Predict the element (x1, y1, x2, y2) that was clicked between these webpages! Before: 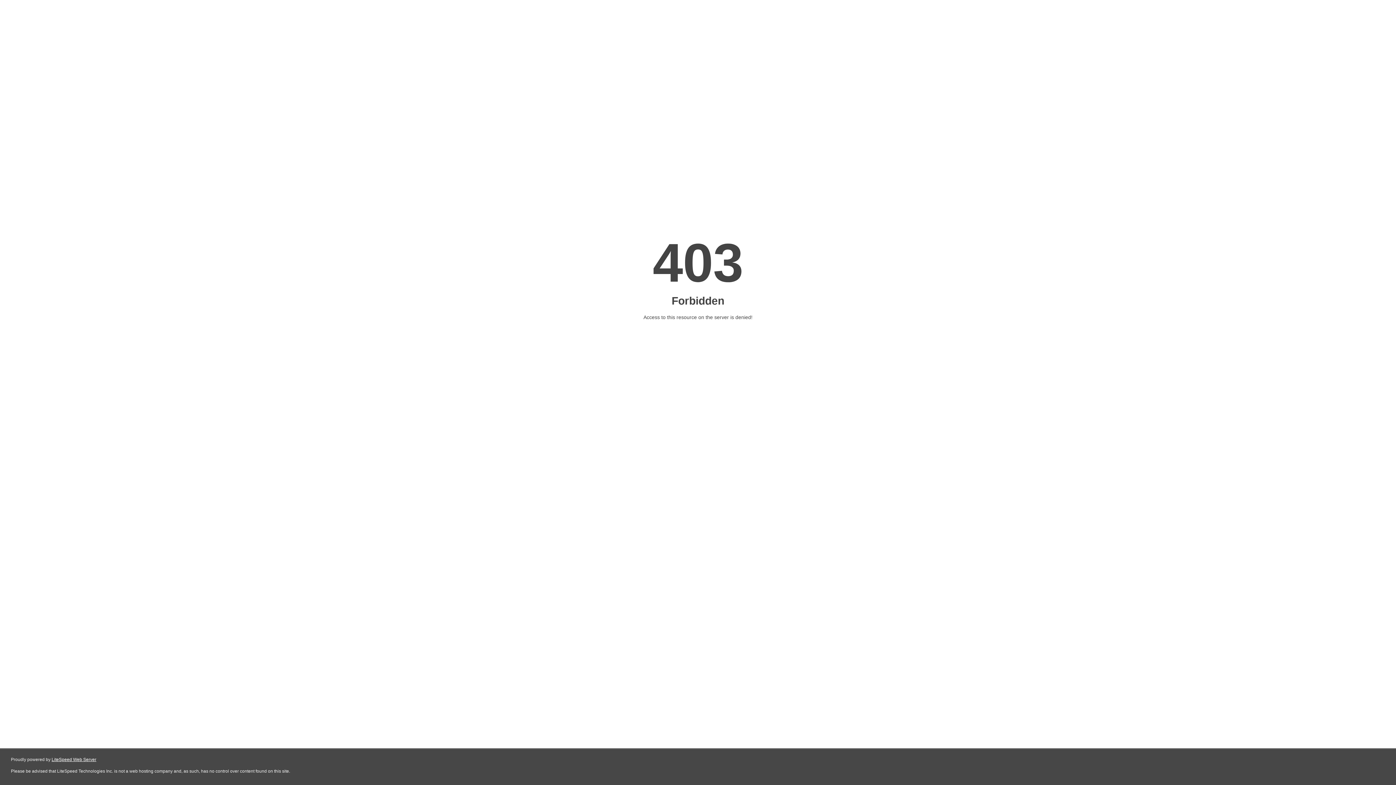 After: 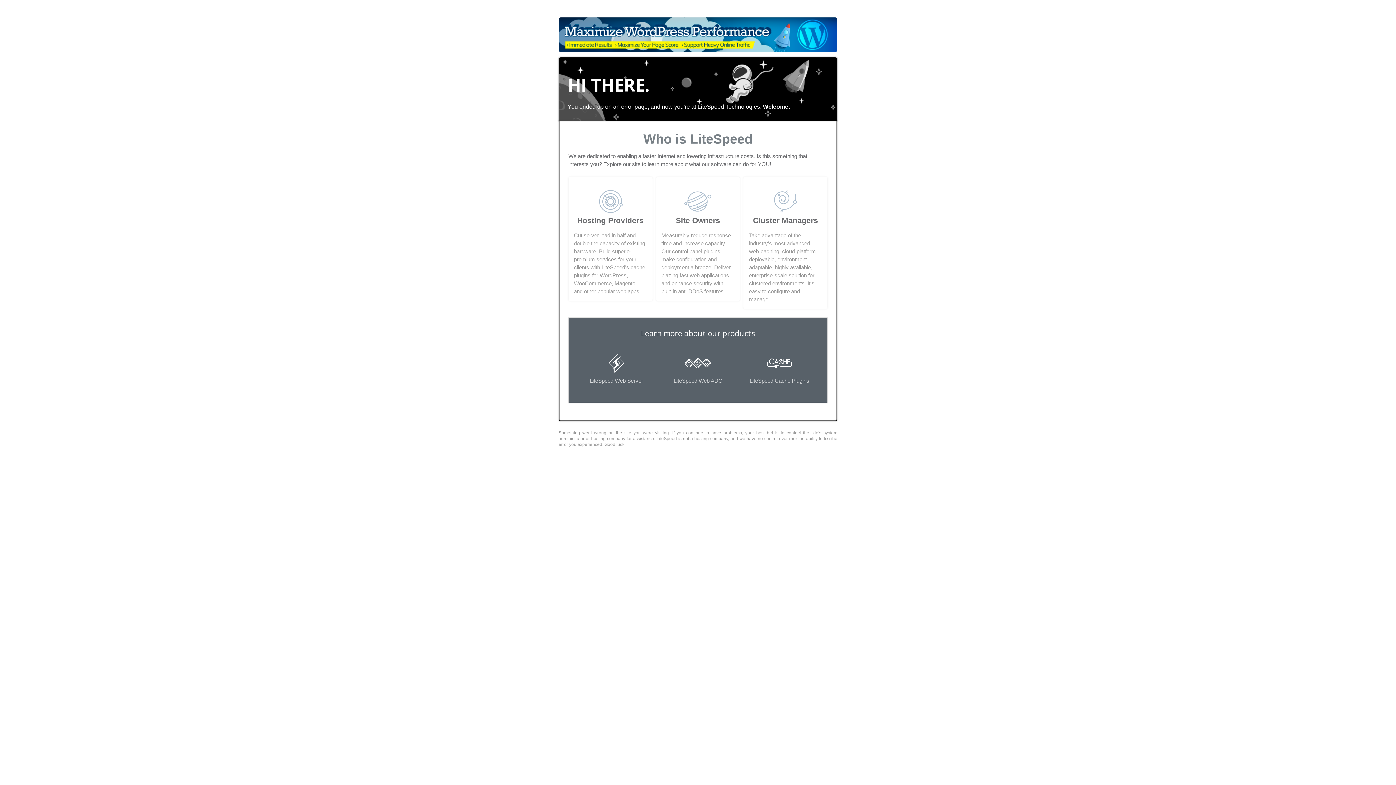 Action: label: LiteSpeed Web Server bbox: (51, 757, 96, 762)